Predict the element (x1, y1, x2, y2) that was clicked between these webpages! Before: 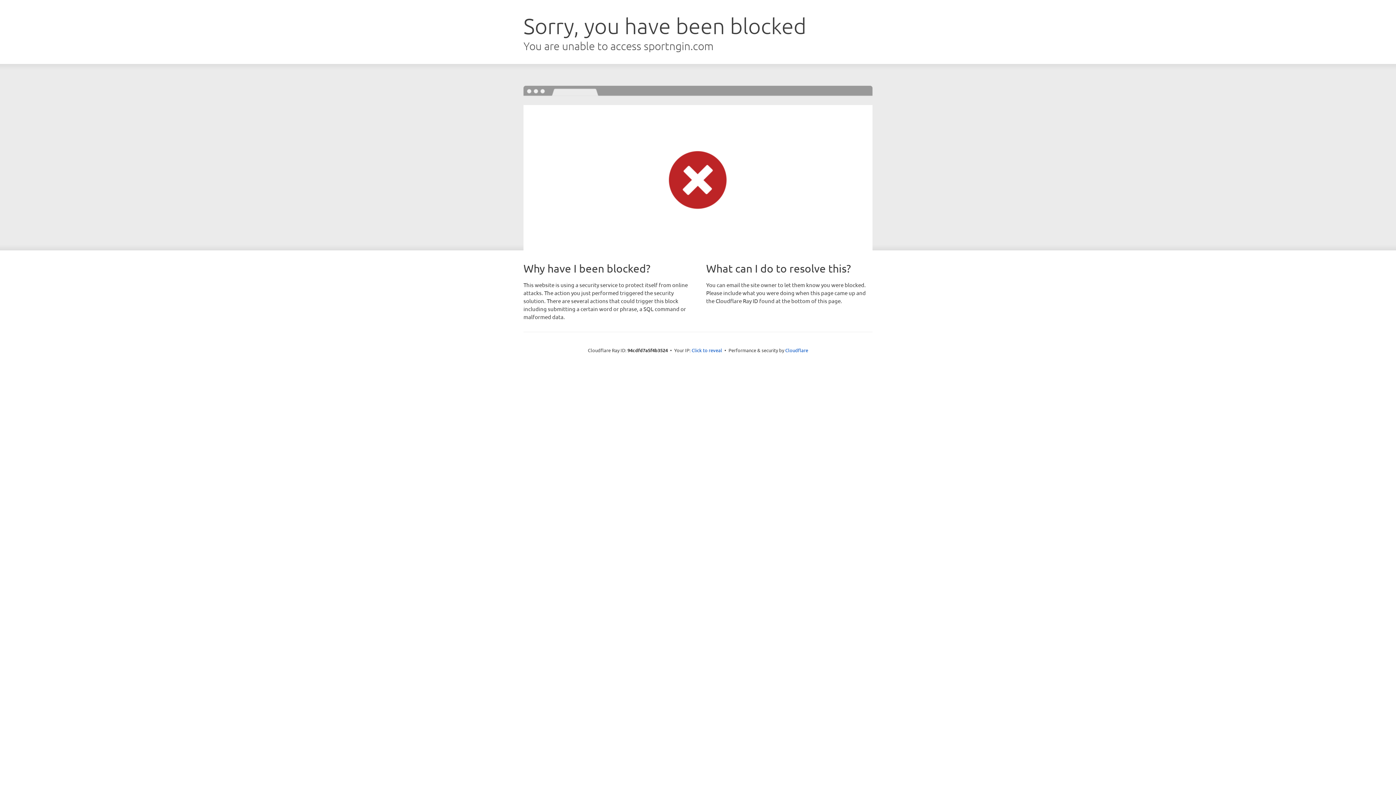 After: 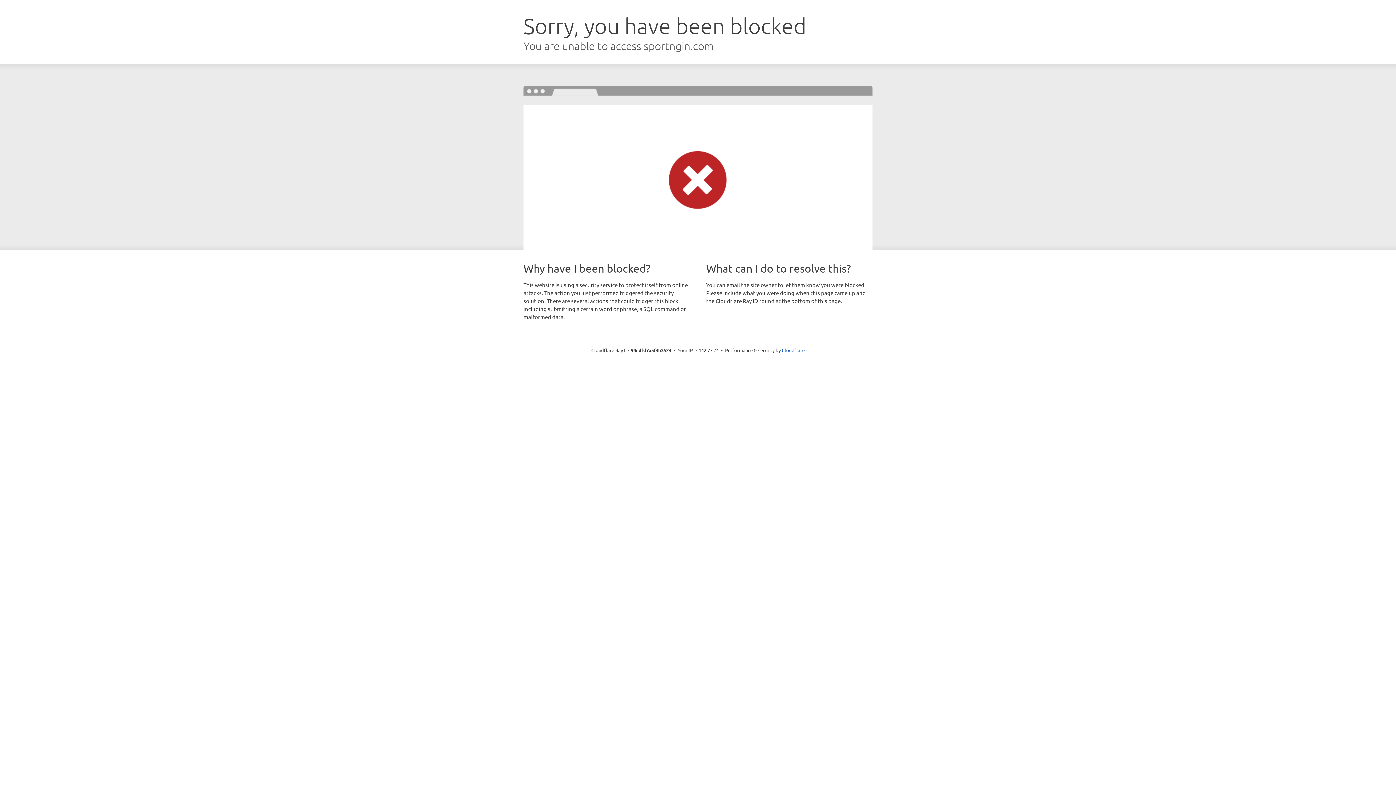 Action: label: Click to reveal bbox: (691, 346, 722, 353)